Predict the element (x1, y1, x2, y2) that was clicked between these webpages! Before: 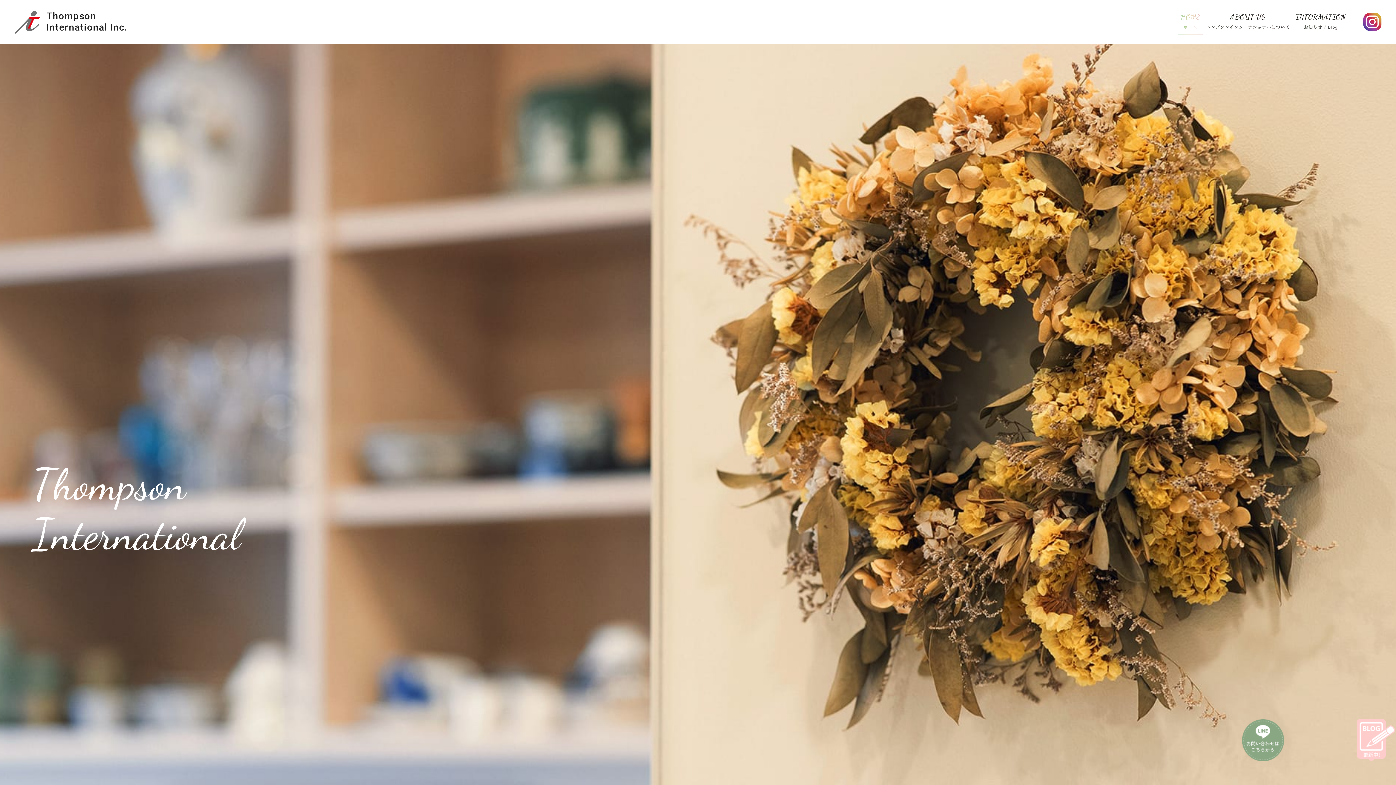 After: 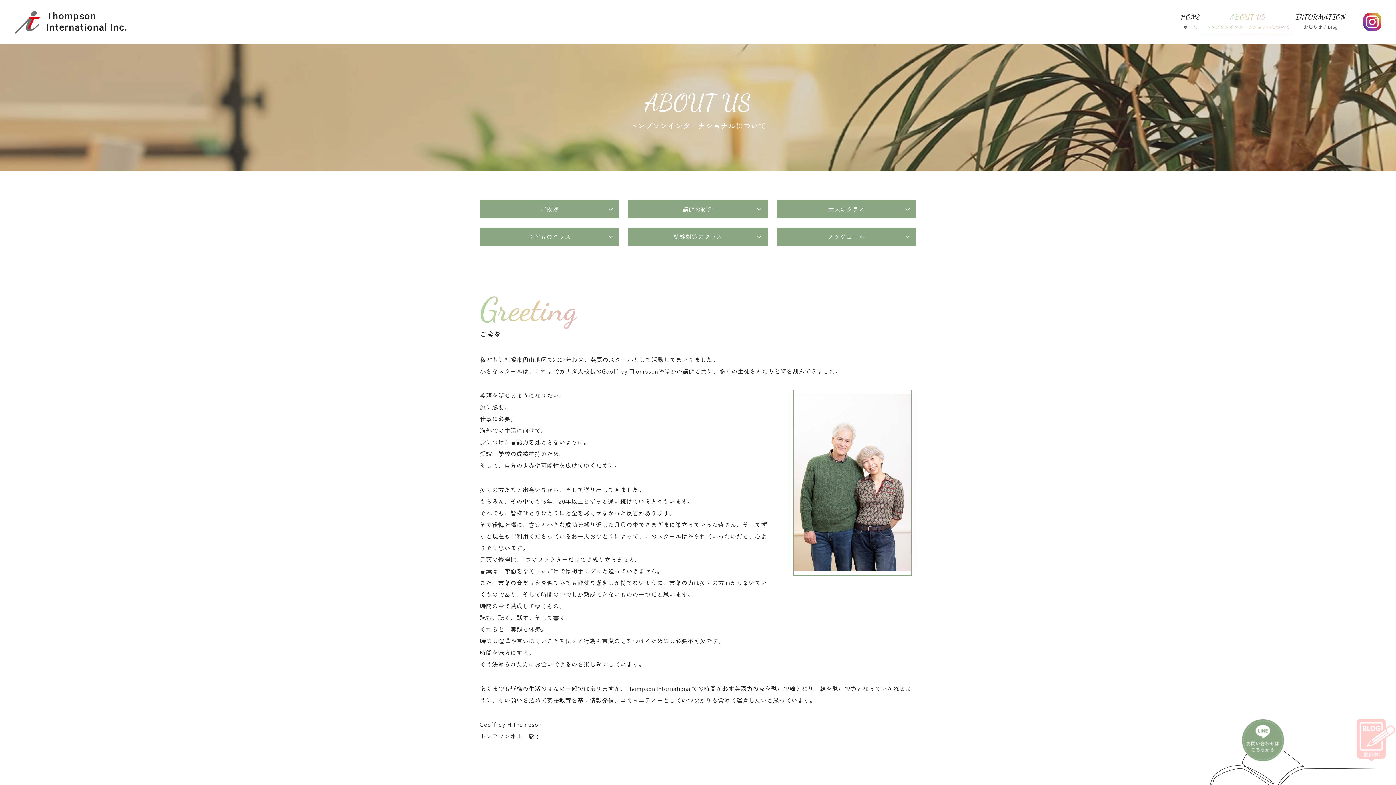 Action: label: ABOUT US
トンプソンインターナショナルについて bbox: (1203, 8, 1293, 35)